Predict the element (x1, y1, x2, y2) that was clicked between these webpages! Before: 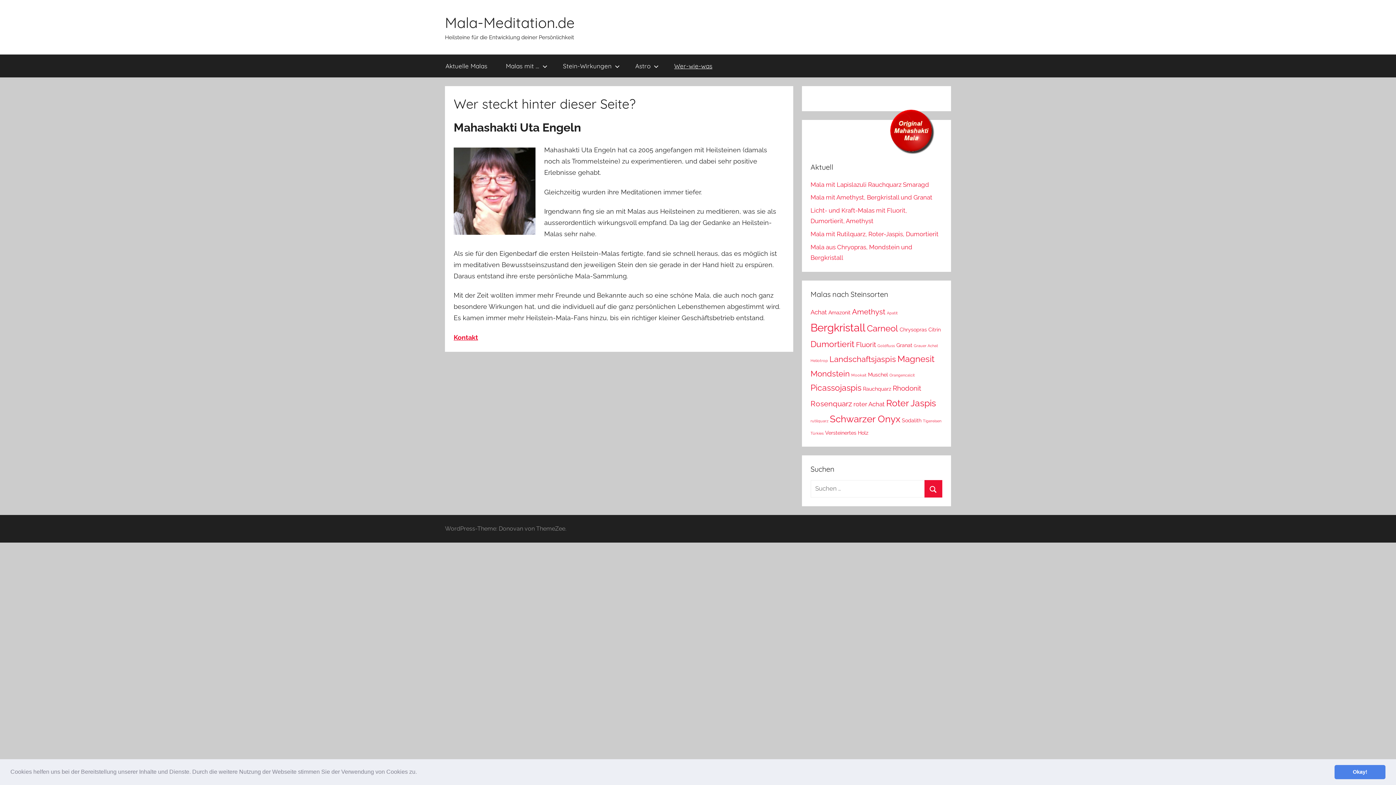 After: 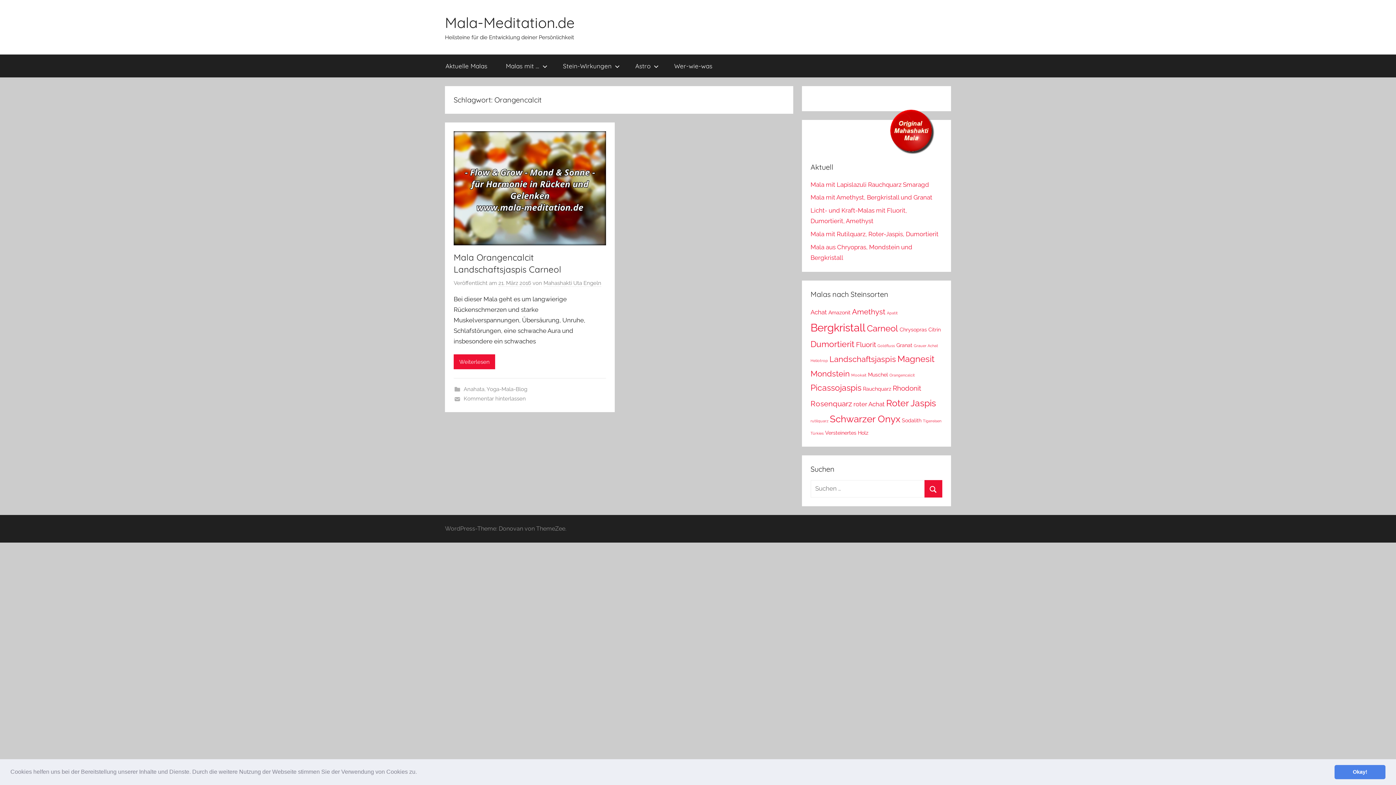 Action: bbox: (889, 373, 915, 377) label: Orangencalcit (1 Eintrag)